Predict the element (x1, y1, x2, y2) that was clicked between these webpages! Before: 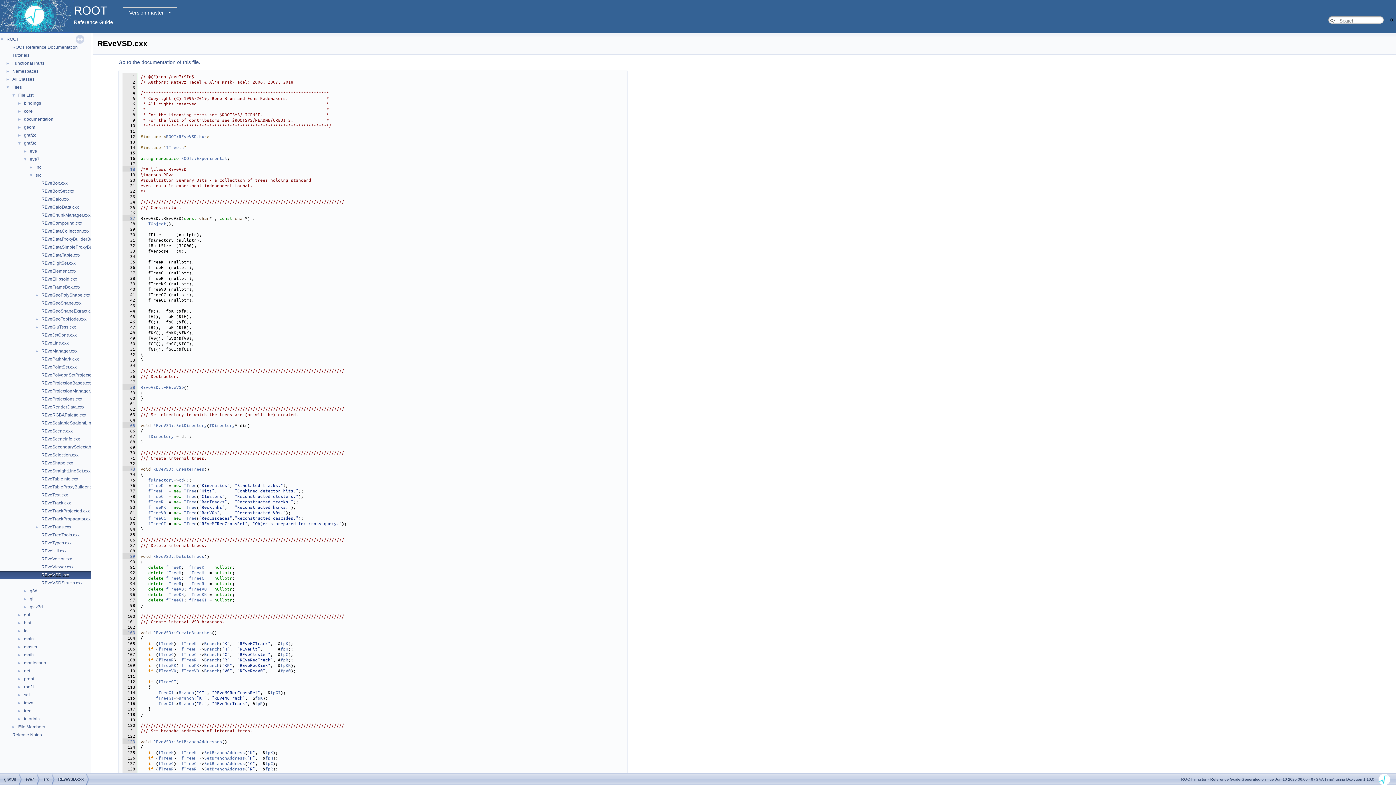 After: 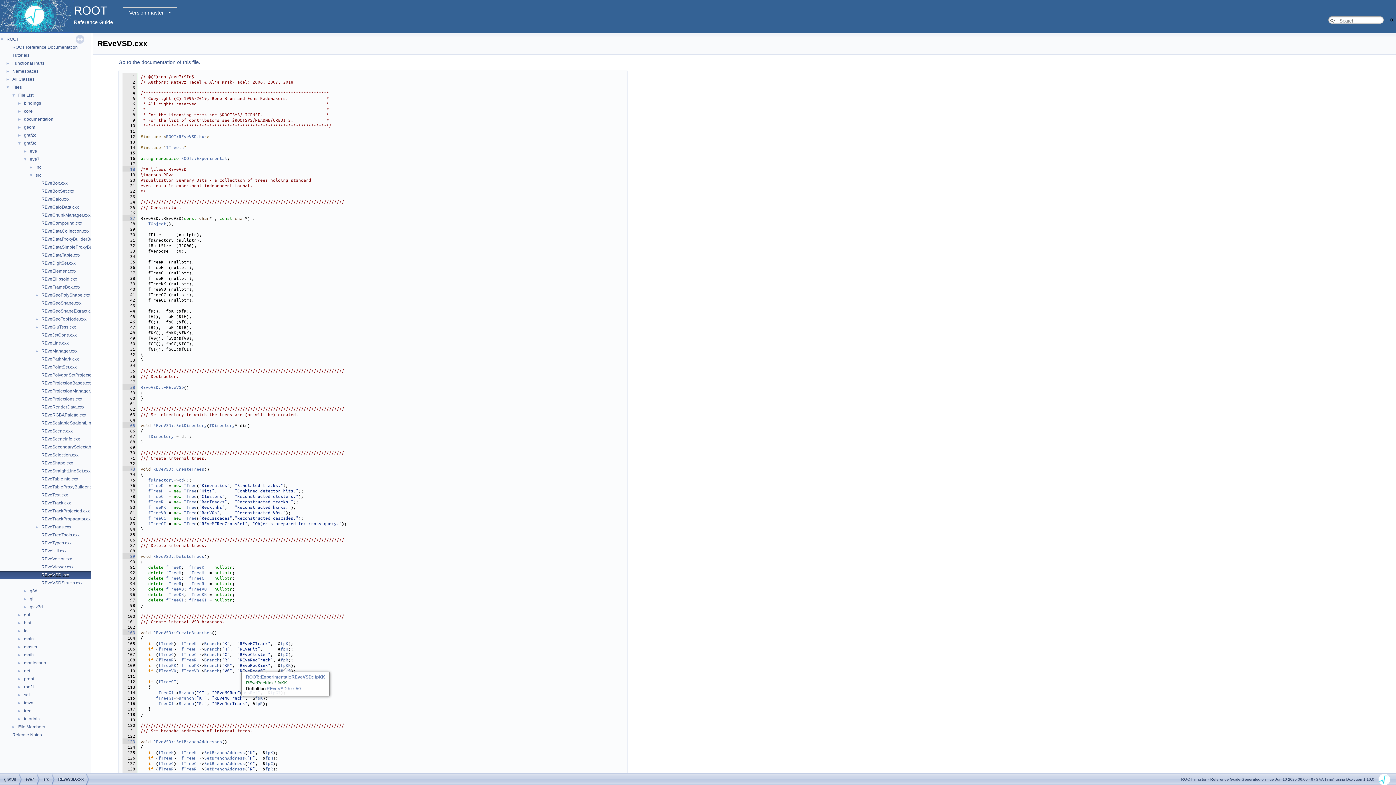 Action: label: fpKK bbox: (280, 662, 290, 668)